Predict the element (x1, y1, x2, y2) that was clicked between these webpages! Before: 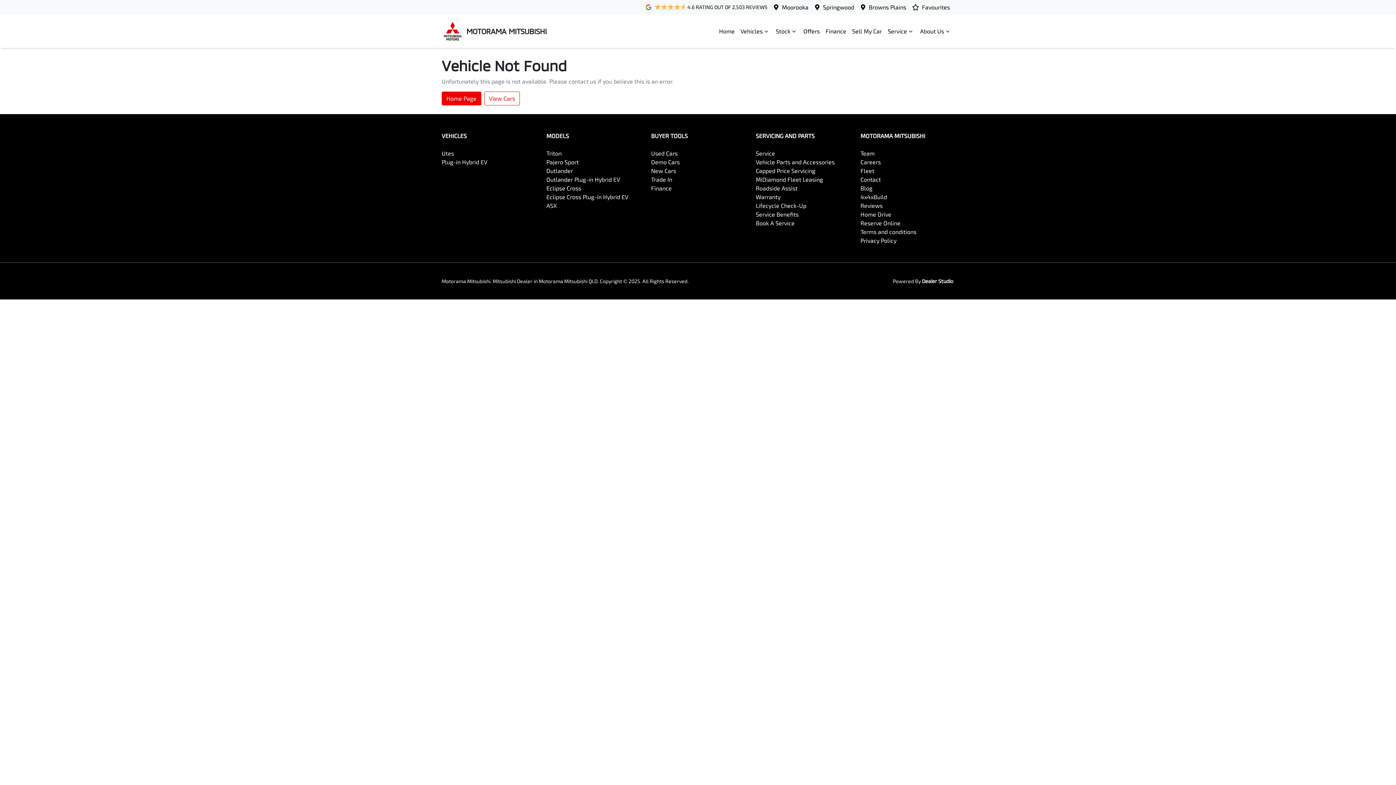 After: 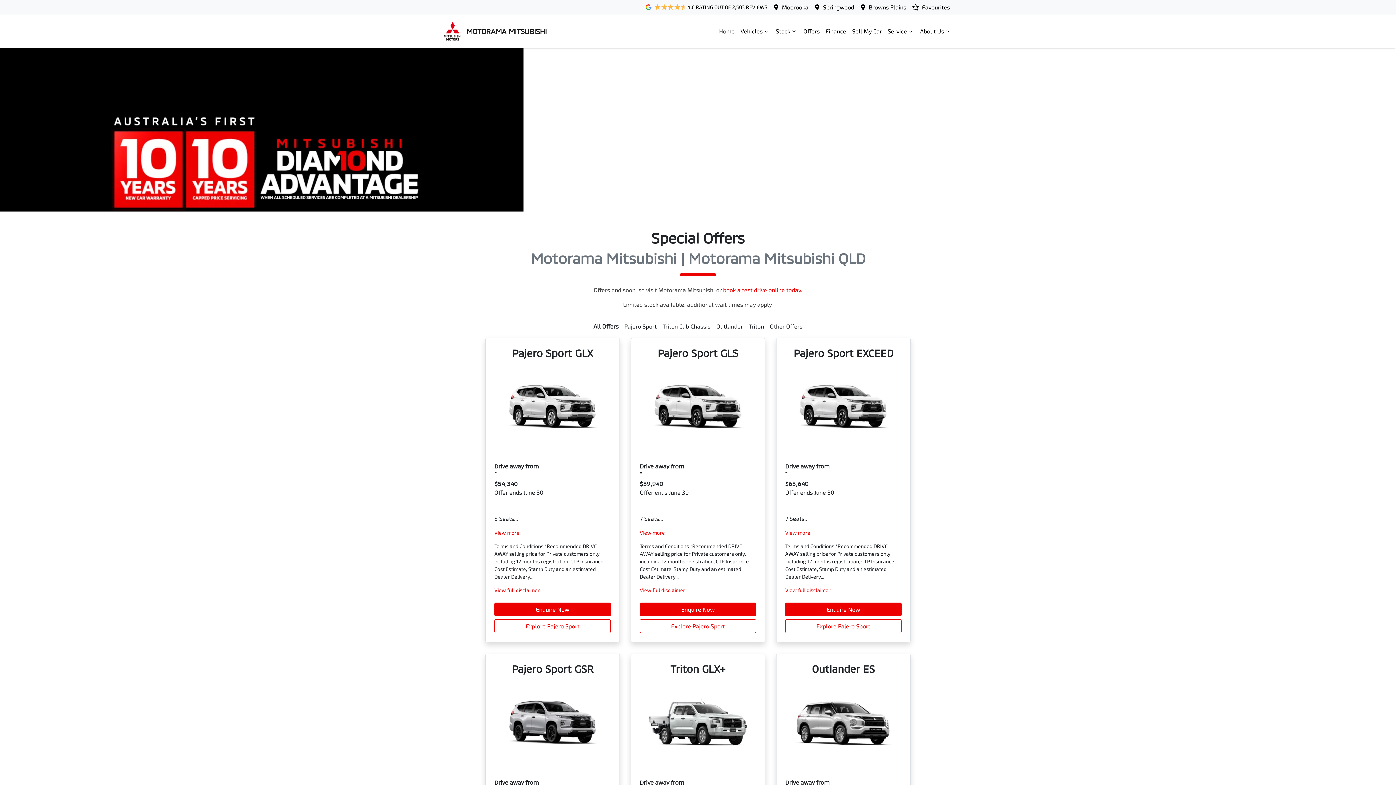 Action: label: Offers bbox: (800, 24, 822, 38)